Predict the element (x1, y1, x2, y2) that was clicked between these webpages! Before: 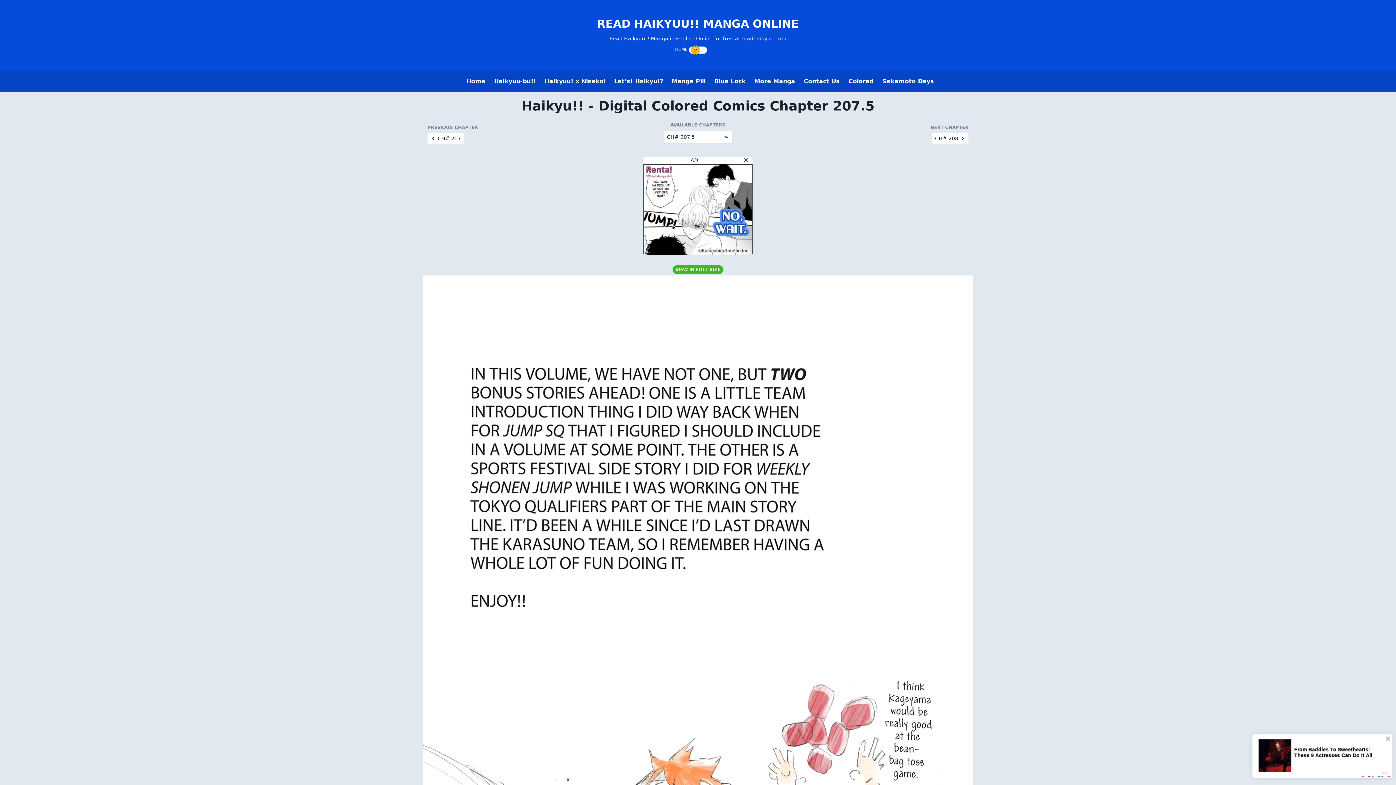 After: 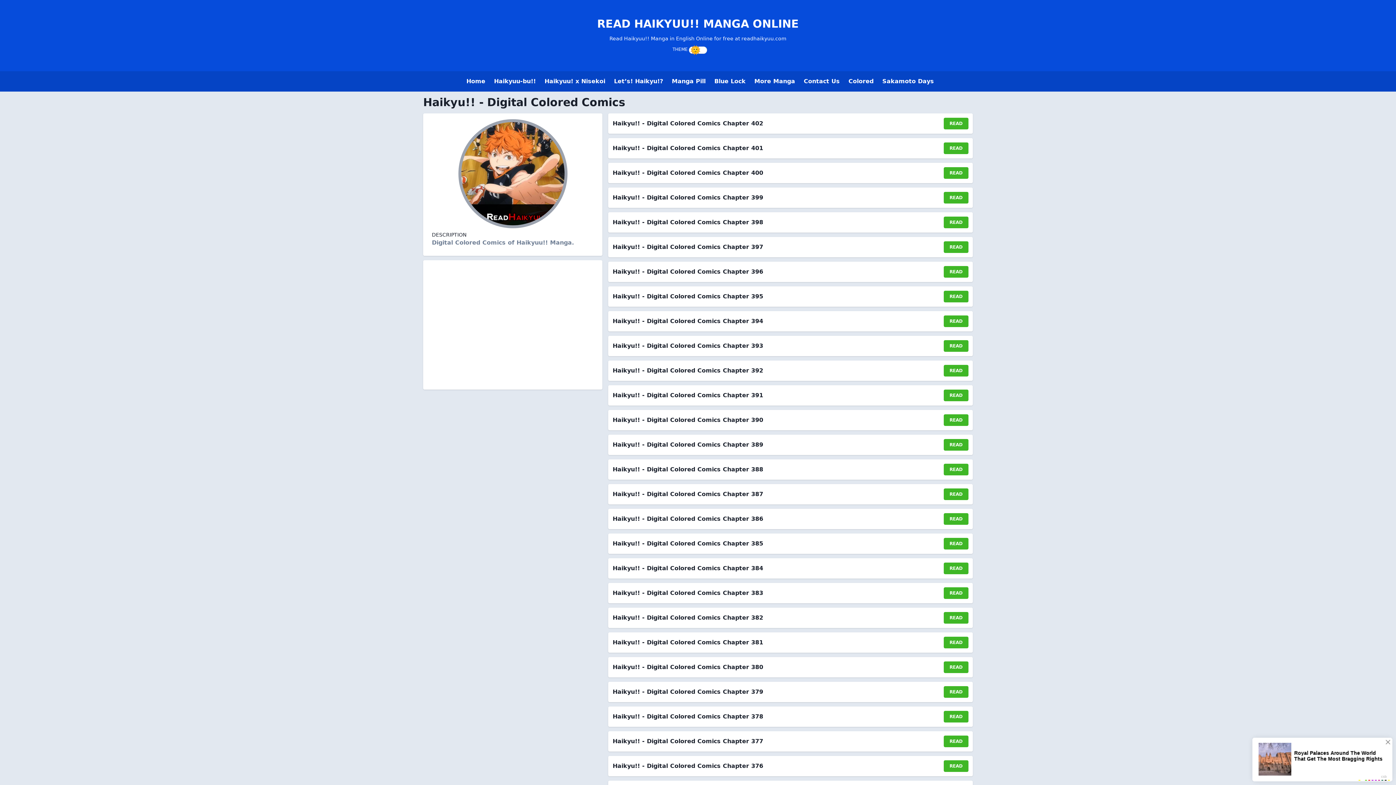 Action: bbox: (844, 74, 878, 88) label: Colored